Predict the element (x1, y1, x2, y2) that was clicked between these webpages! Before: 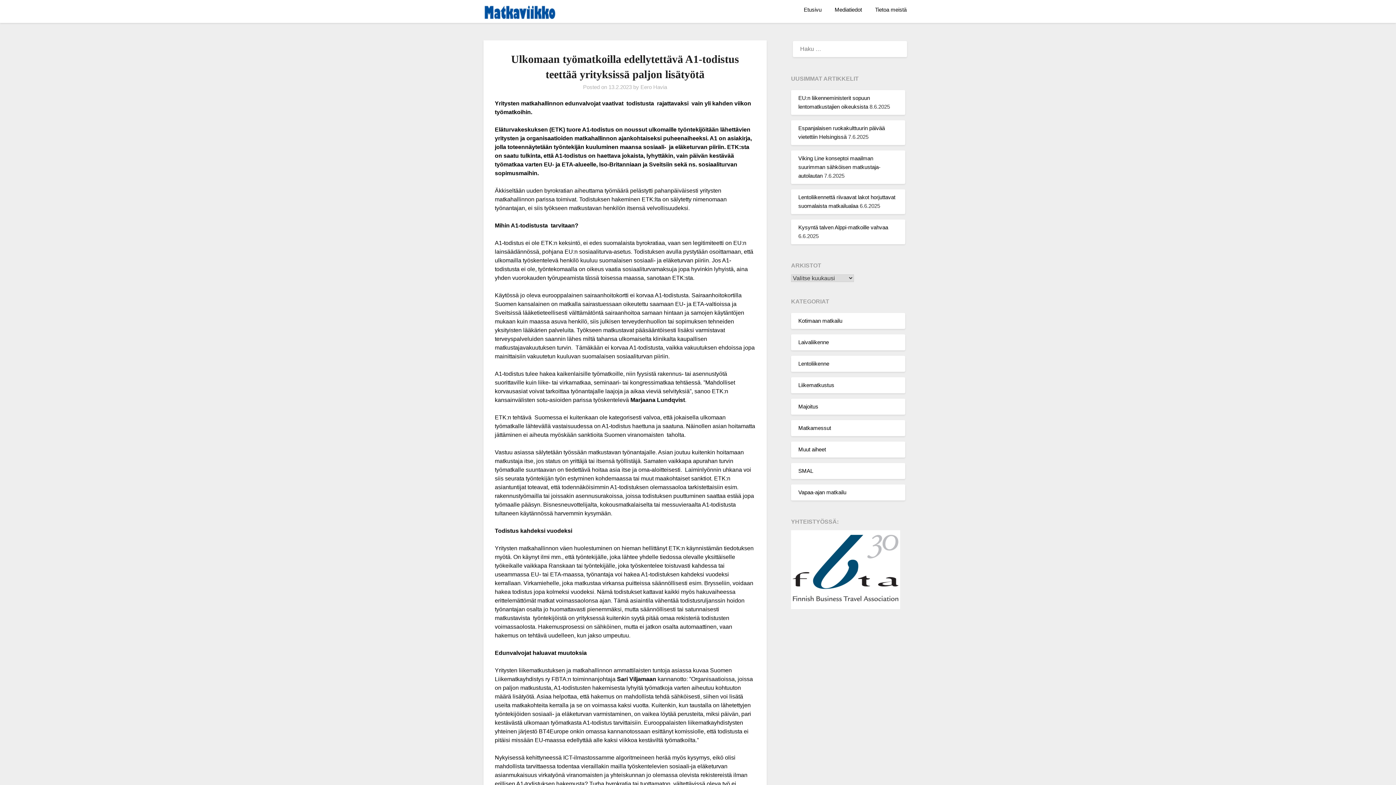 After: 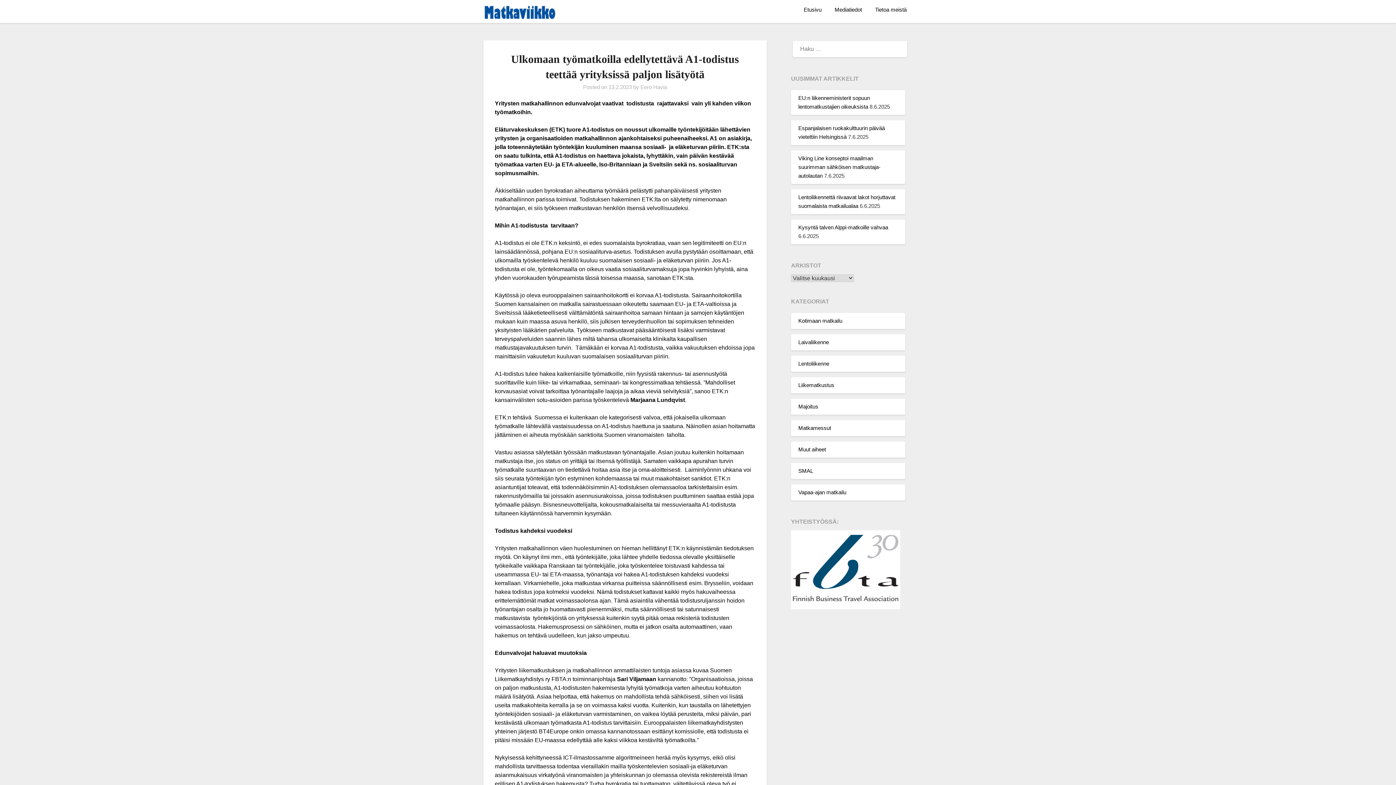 Action: bbox: (791, 604, 900, 610)